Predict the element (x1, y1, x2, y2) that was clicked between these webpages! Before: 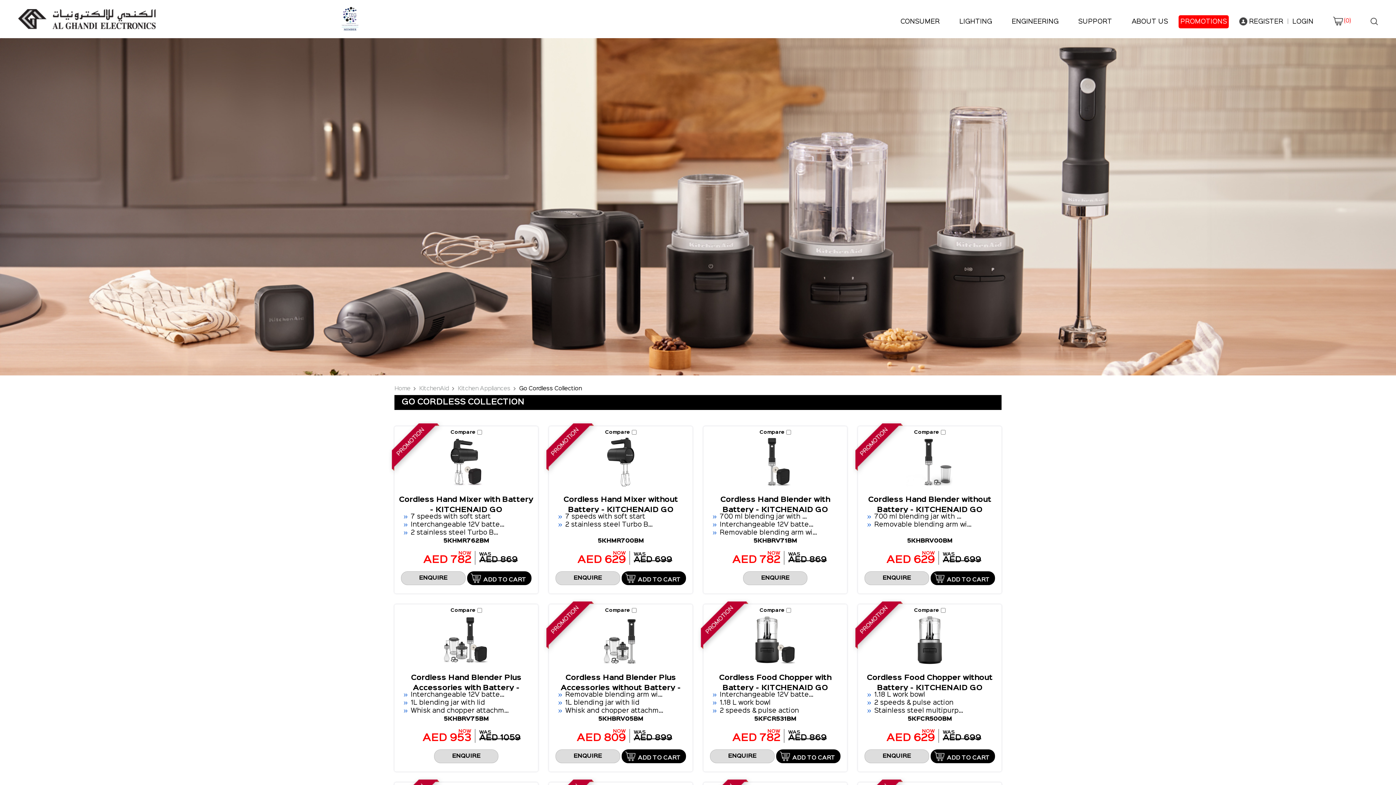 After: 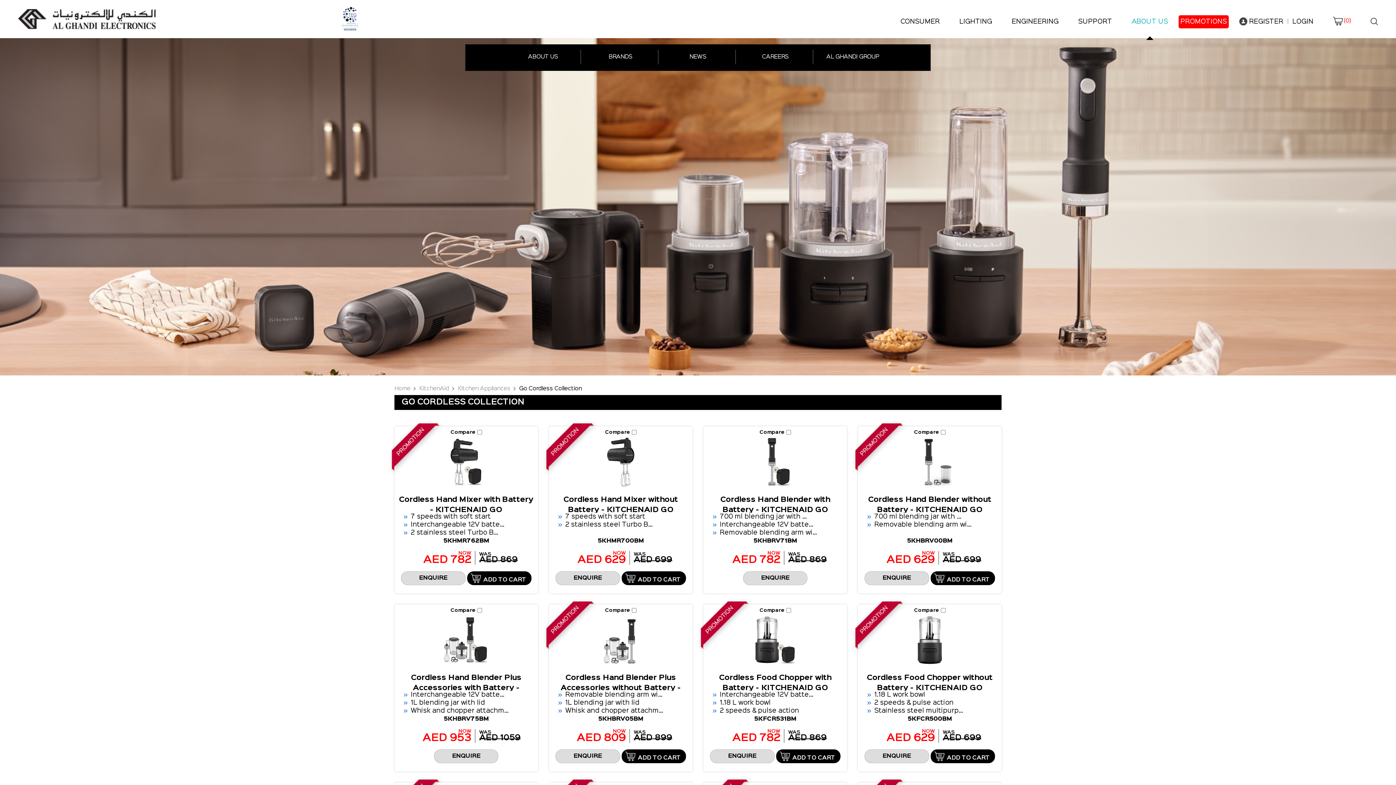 Action: label: ABOUT US bbox: (1132, 18, 1168, 24)